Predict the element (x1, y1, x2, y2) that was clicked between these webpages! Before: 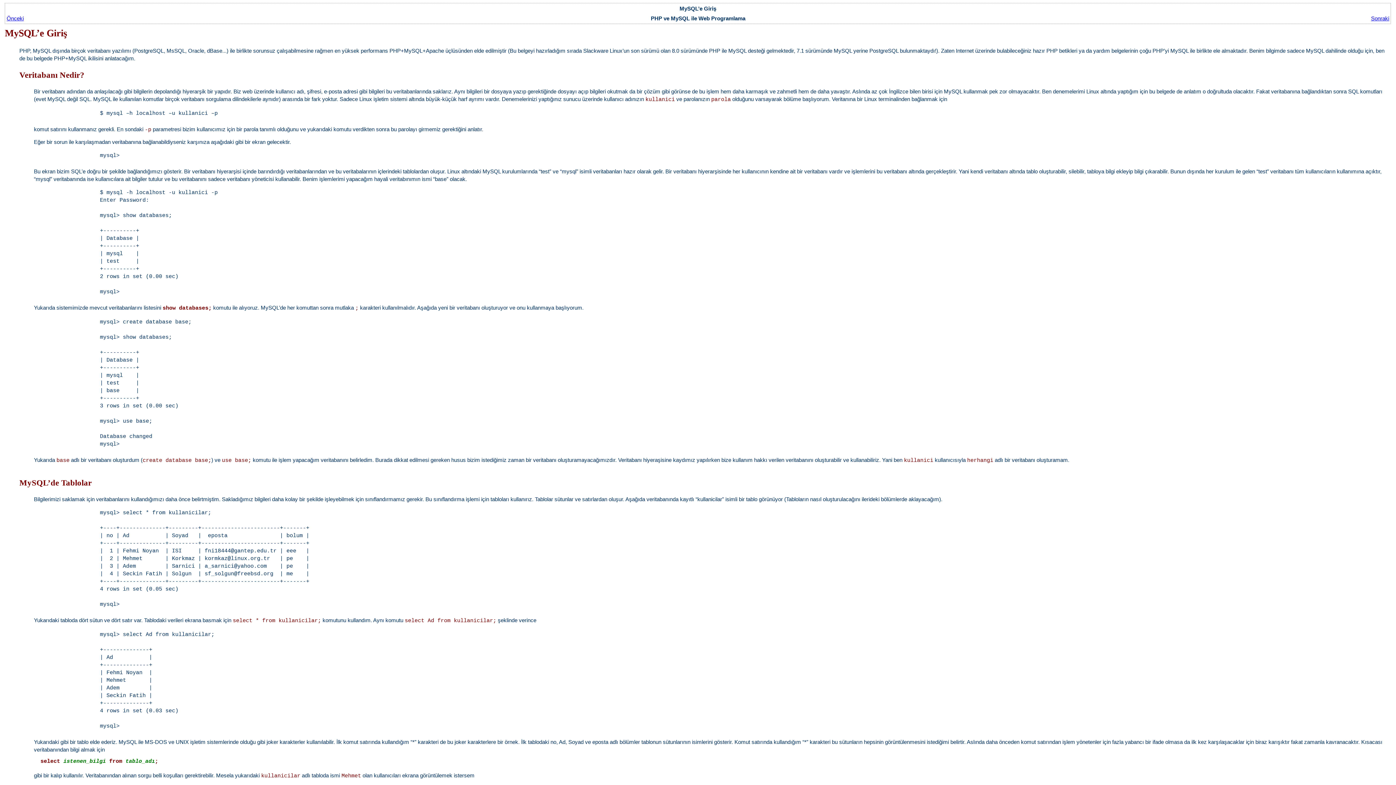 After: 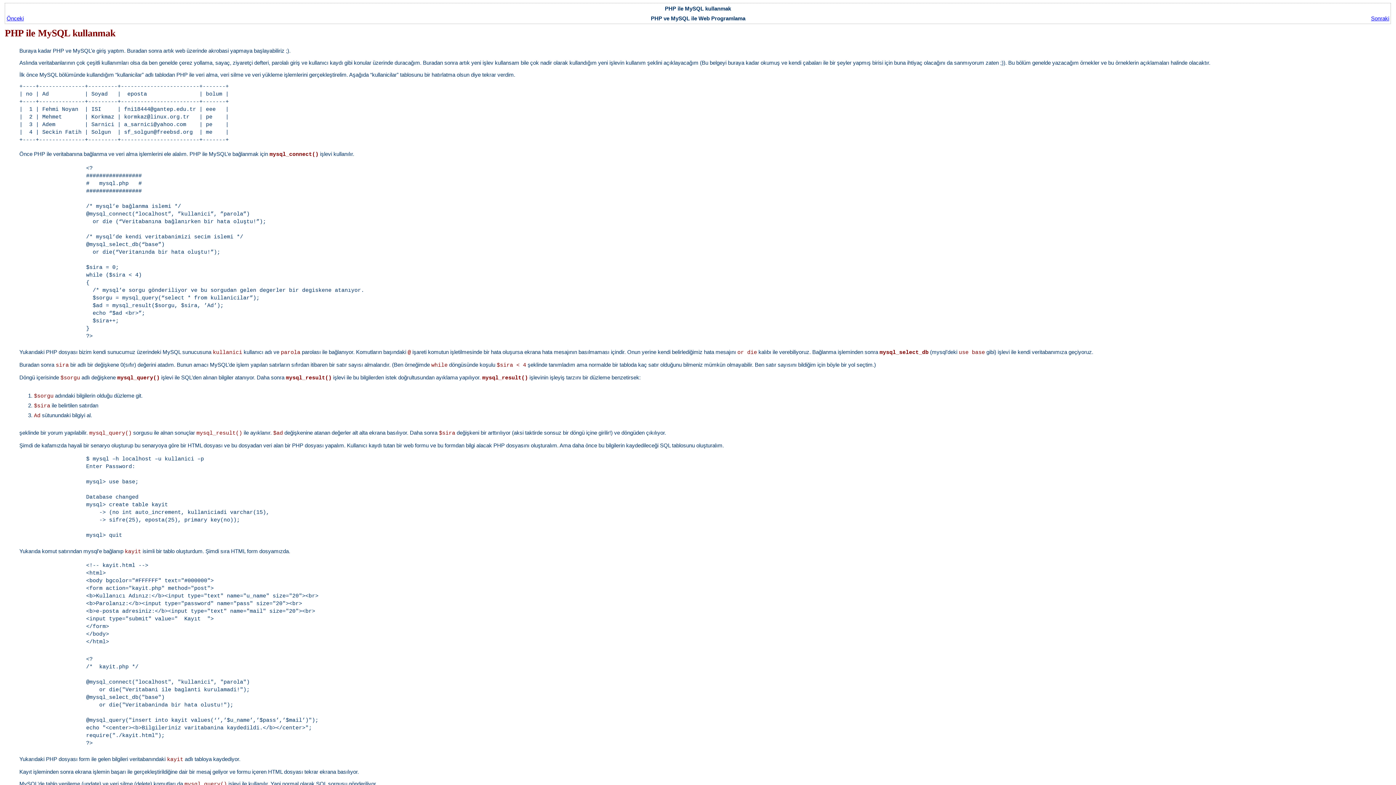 Action: bbox: (1371, 15, 1389, 21) label: Sonraki